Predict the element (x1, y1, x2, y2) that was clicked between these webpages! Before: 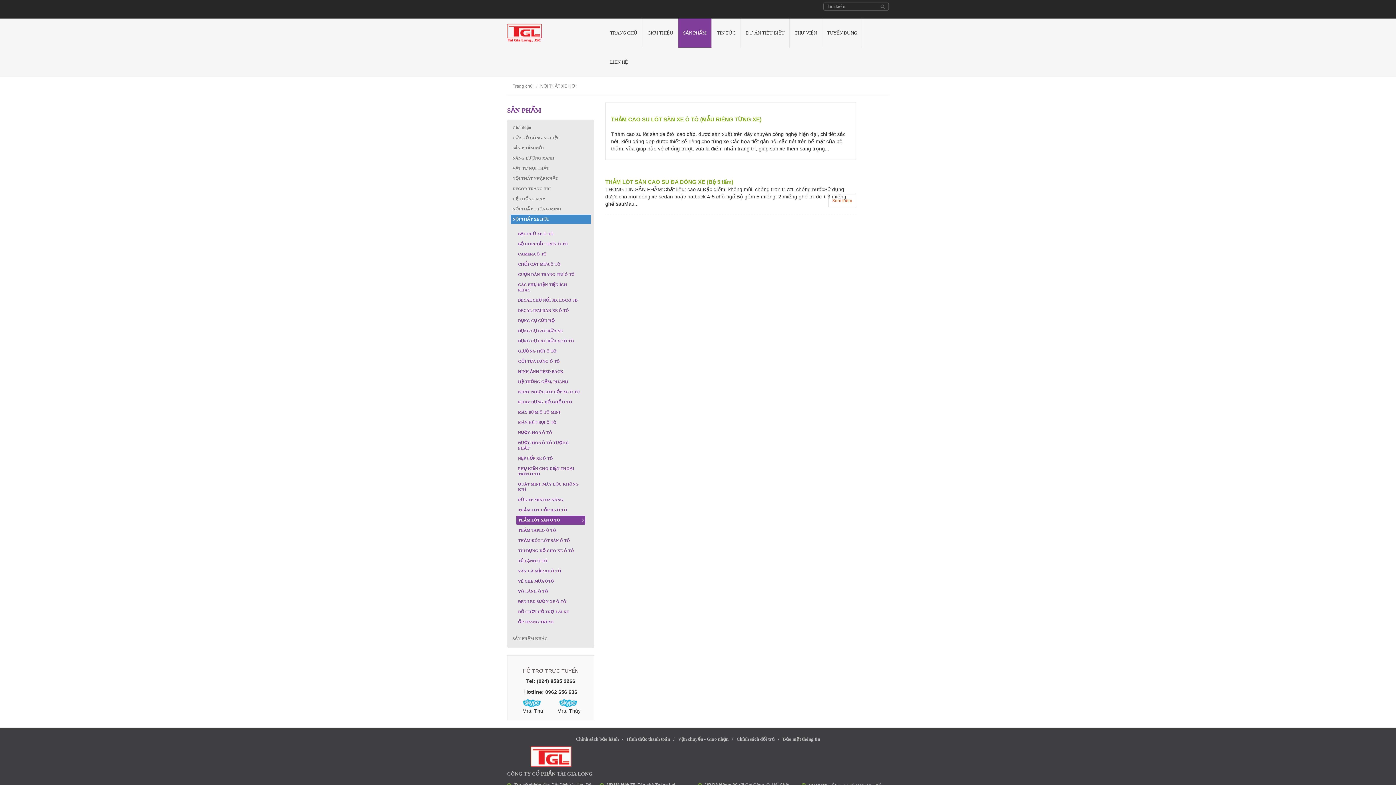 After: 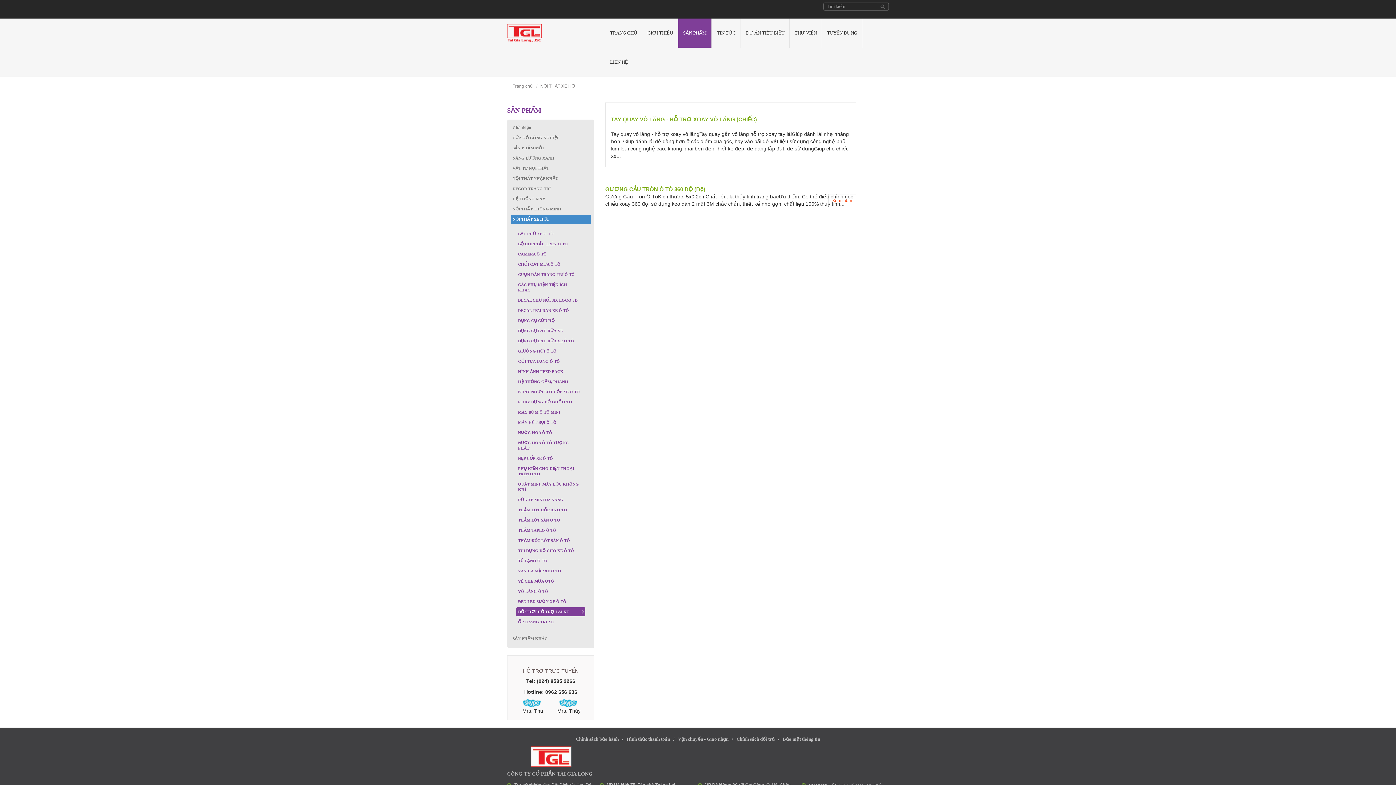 Action: label: ĐỒ CHƠI HỖ TRỢ LÁI XE bbox: (516, 607, 585, 616)